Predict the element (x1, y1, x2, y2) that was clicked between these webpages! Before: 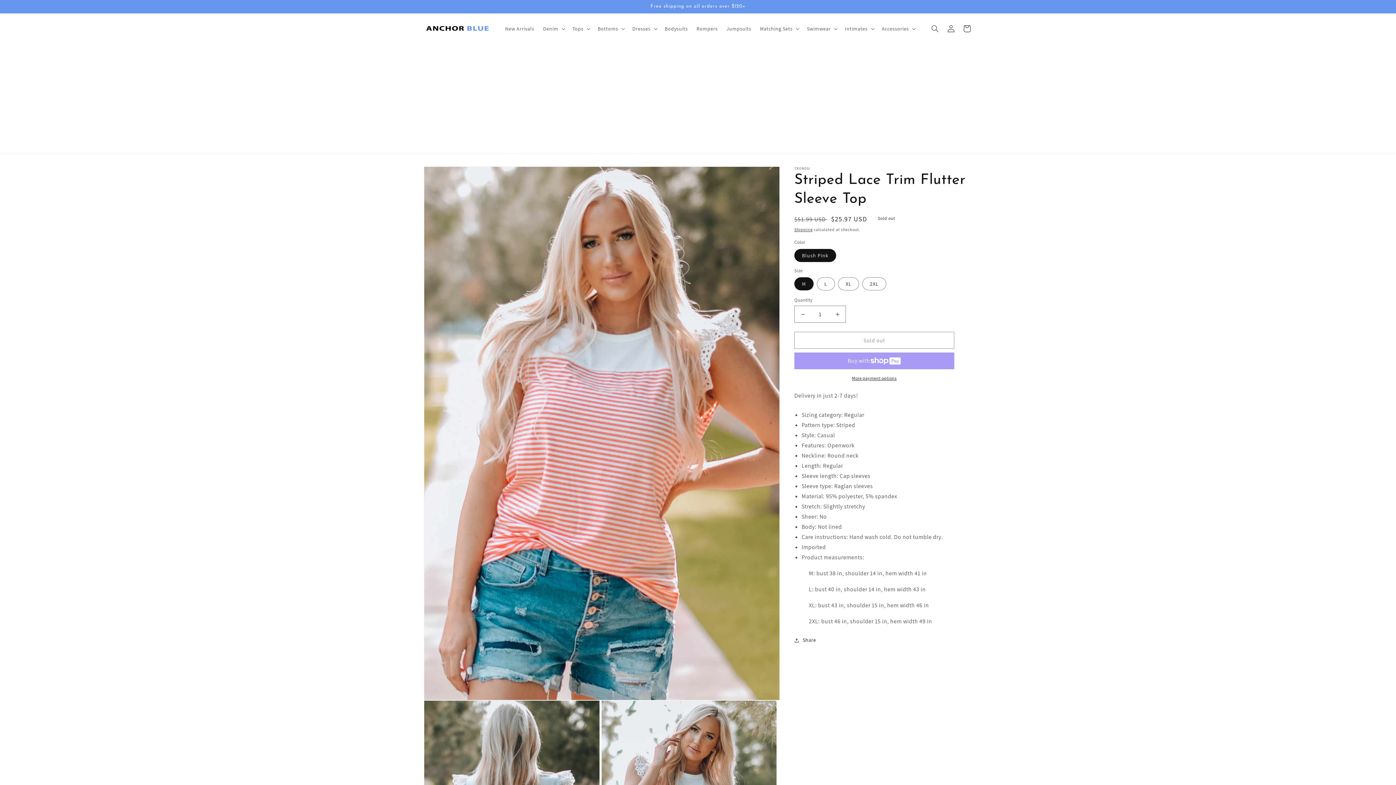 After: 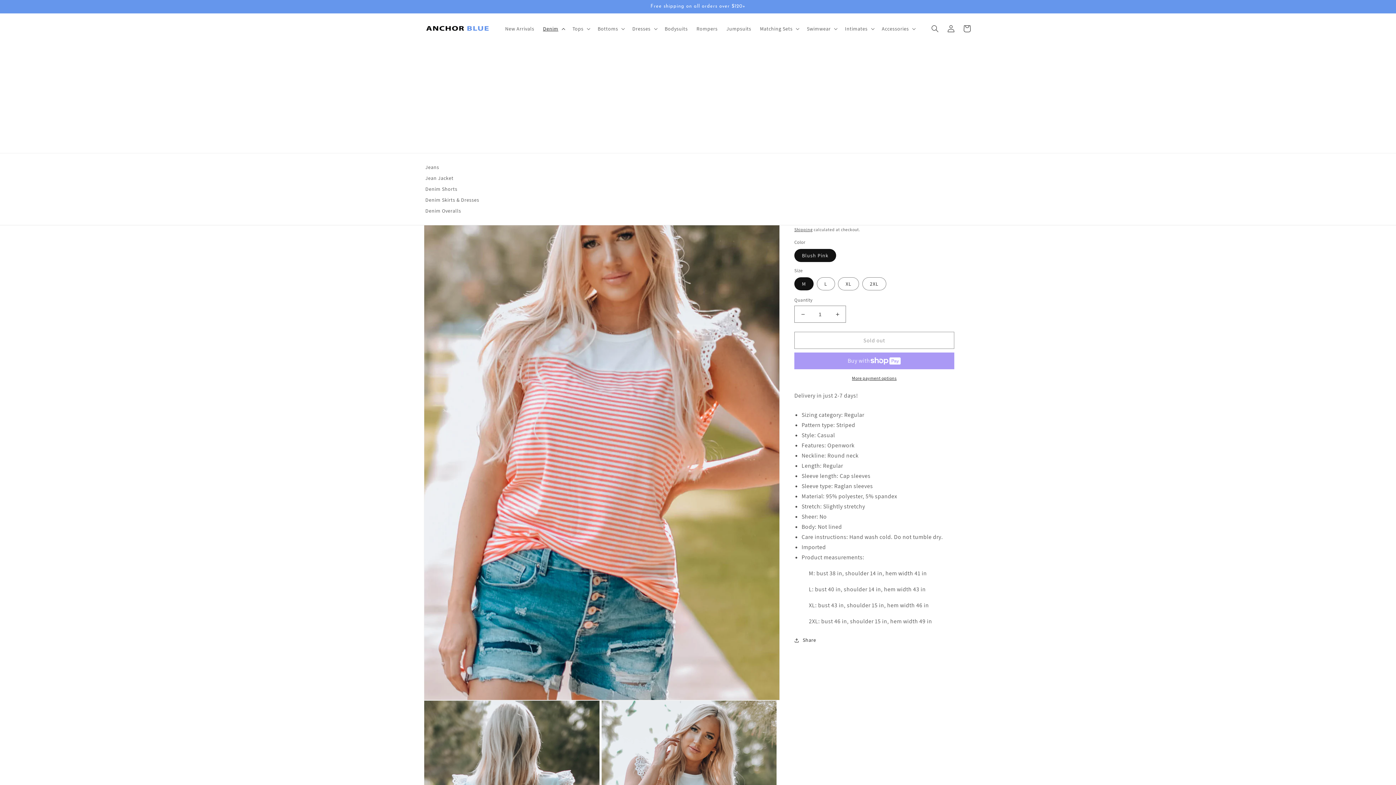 Action: bbox: (538, 21, 568, 36) label: Denim